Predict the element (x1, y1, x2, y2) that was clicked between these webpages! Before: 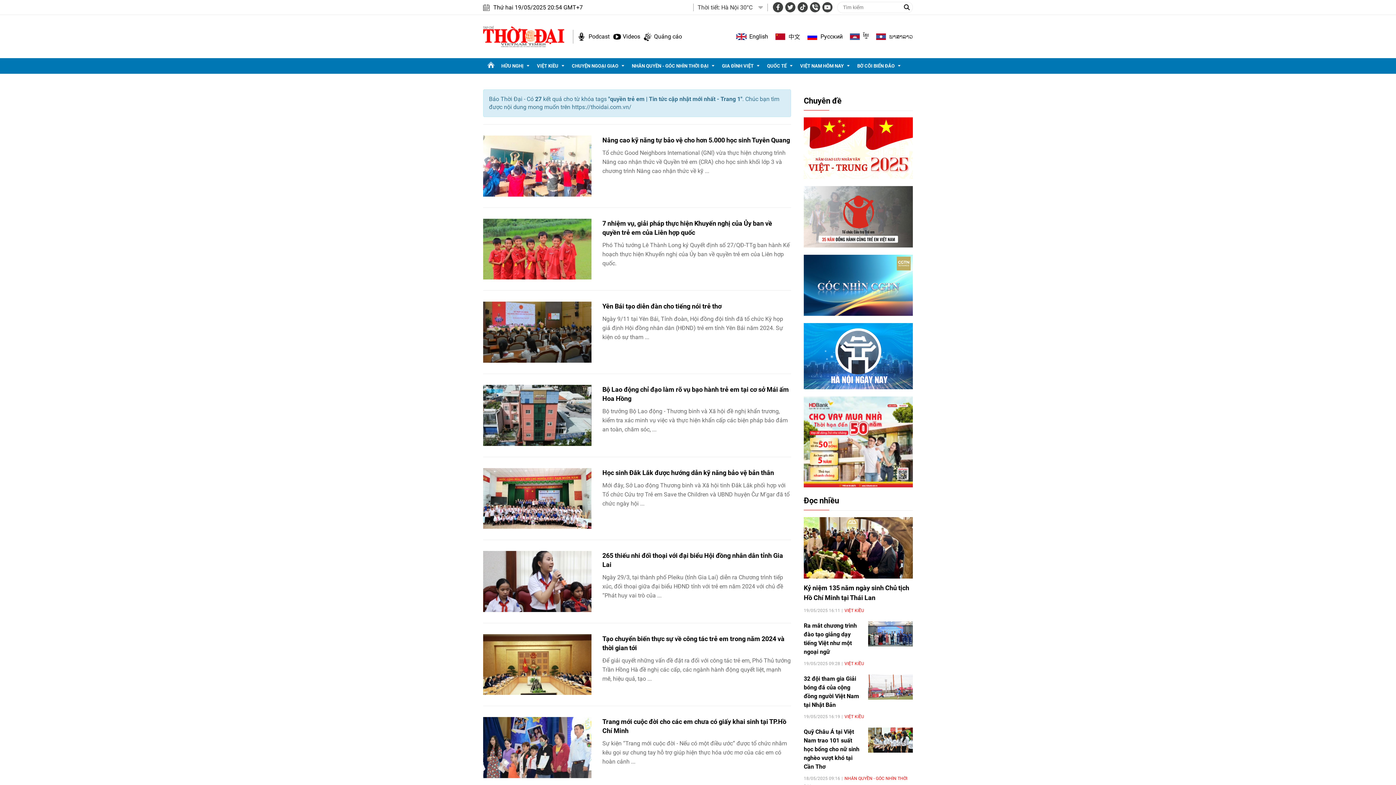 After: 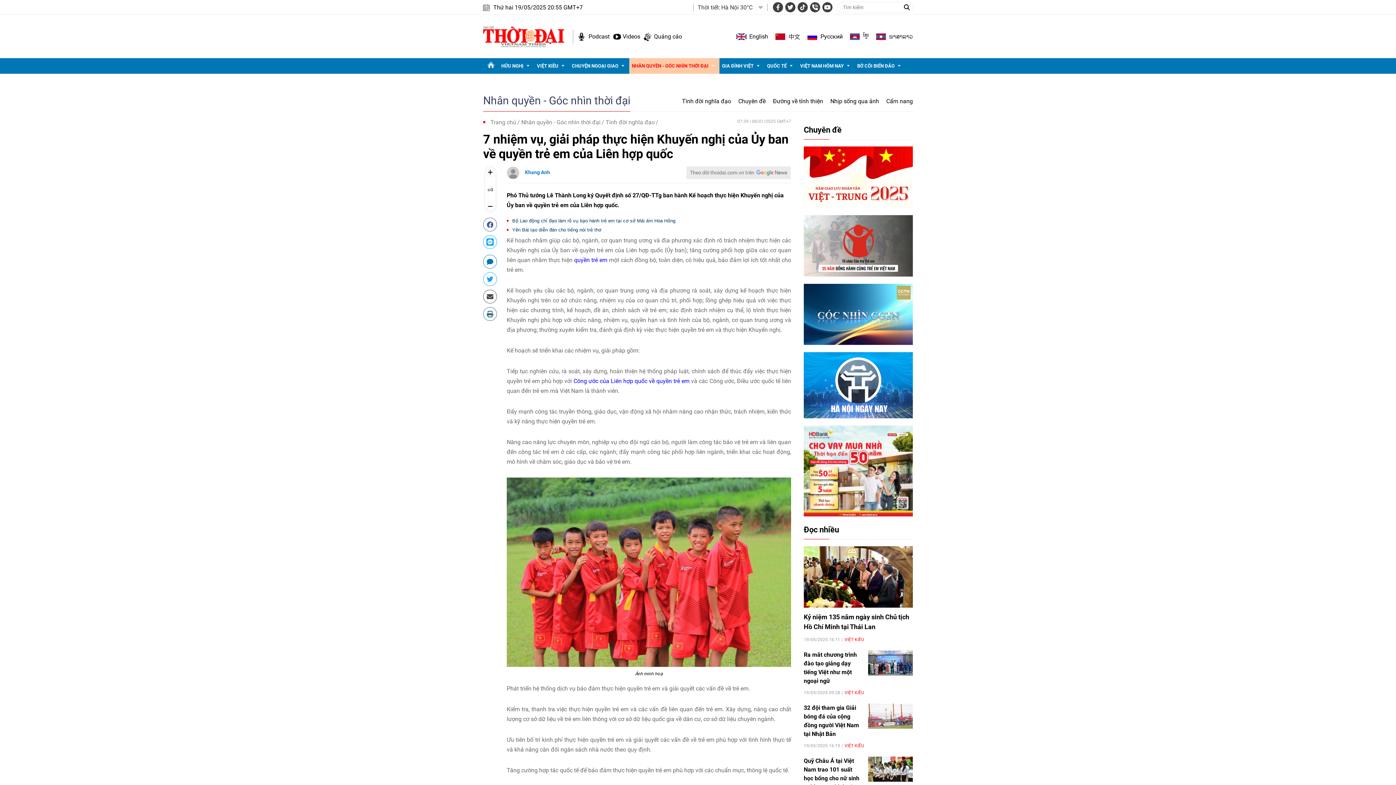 Action: bbox: (483, 218, 591, 279)